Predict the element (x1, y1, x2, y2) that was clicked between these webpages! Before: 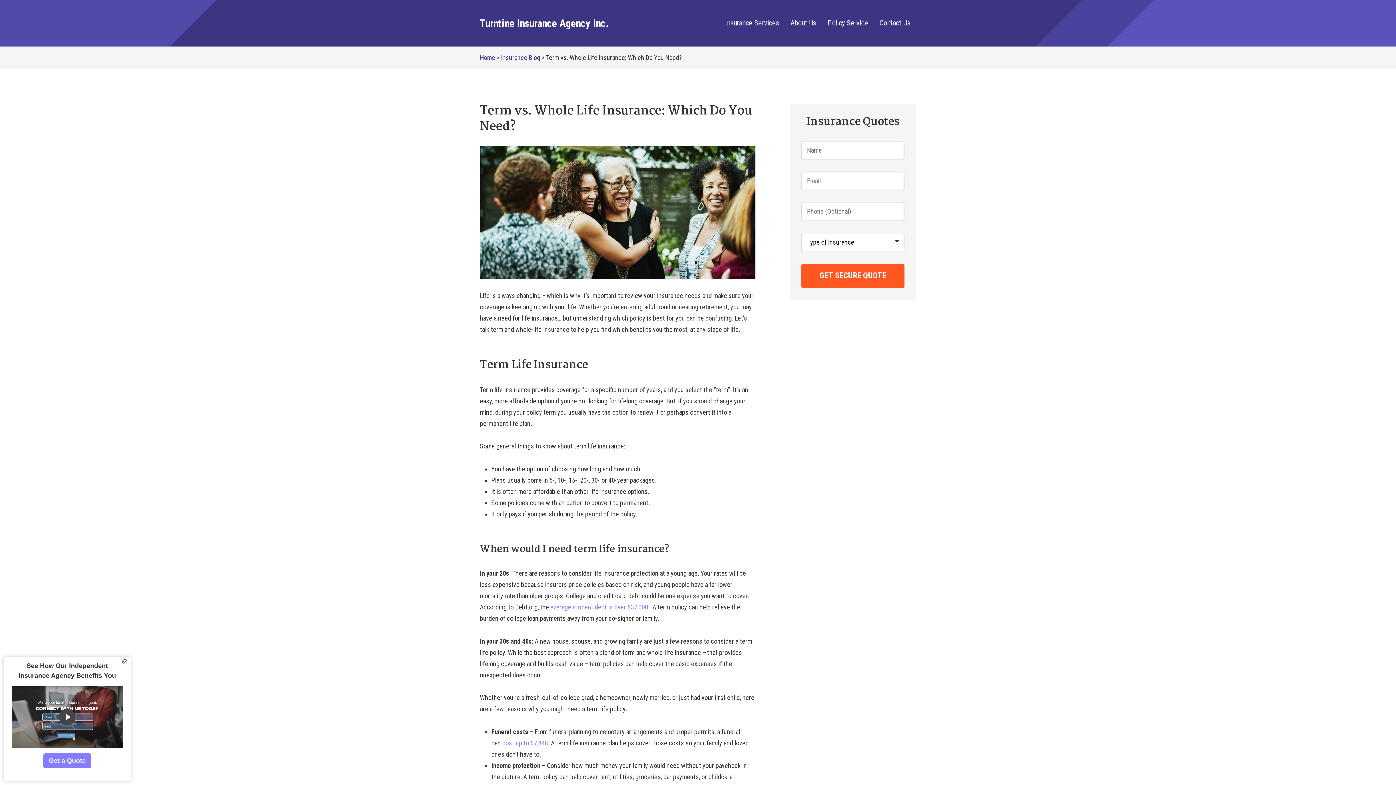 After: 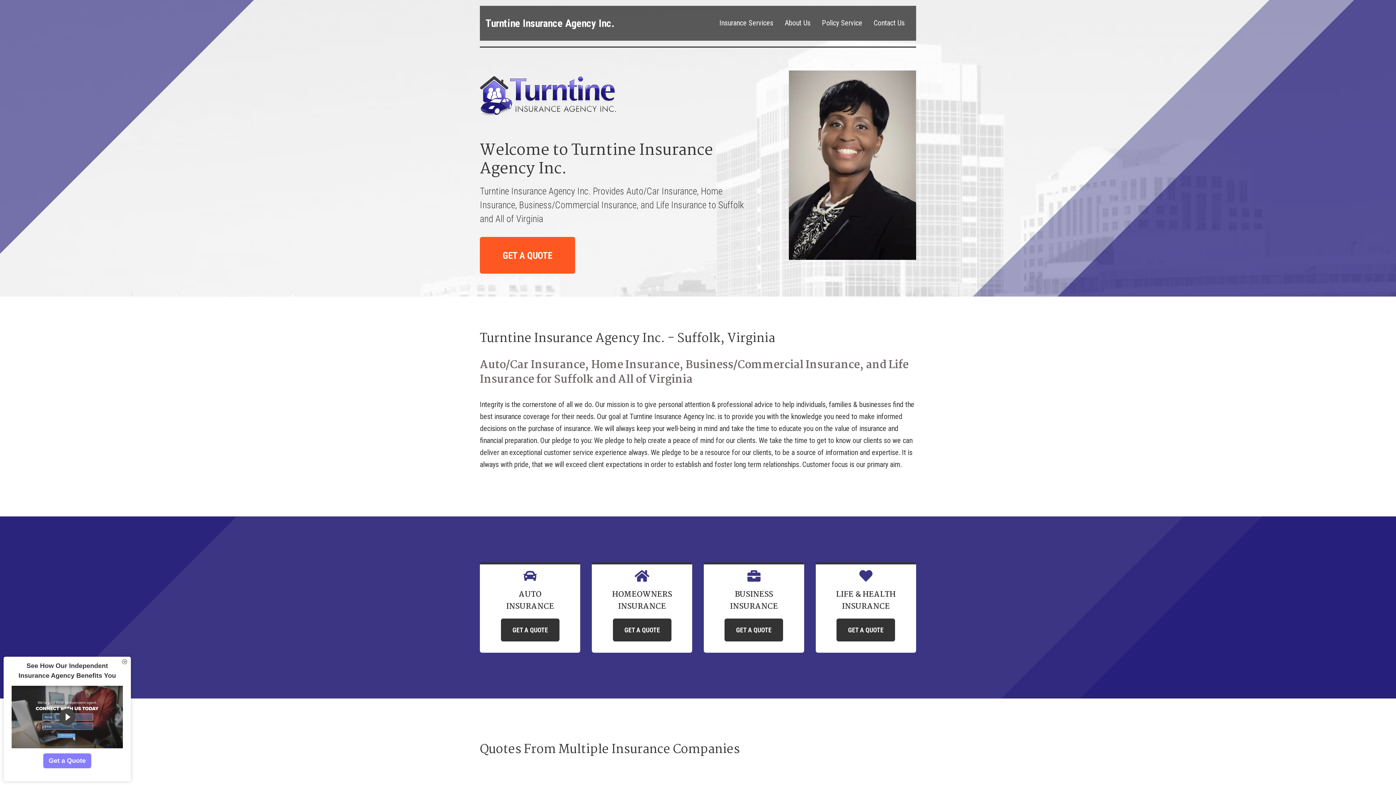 Action: bbox: (480, 17, 609, 29) label: Turntine Insurance Agency Inc.